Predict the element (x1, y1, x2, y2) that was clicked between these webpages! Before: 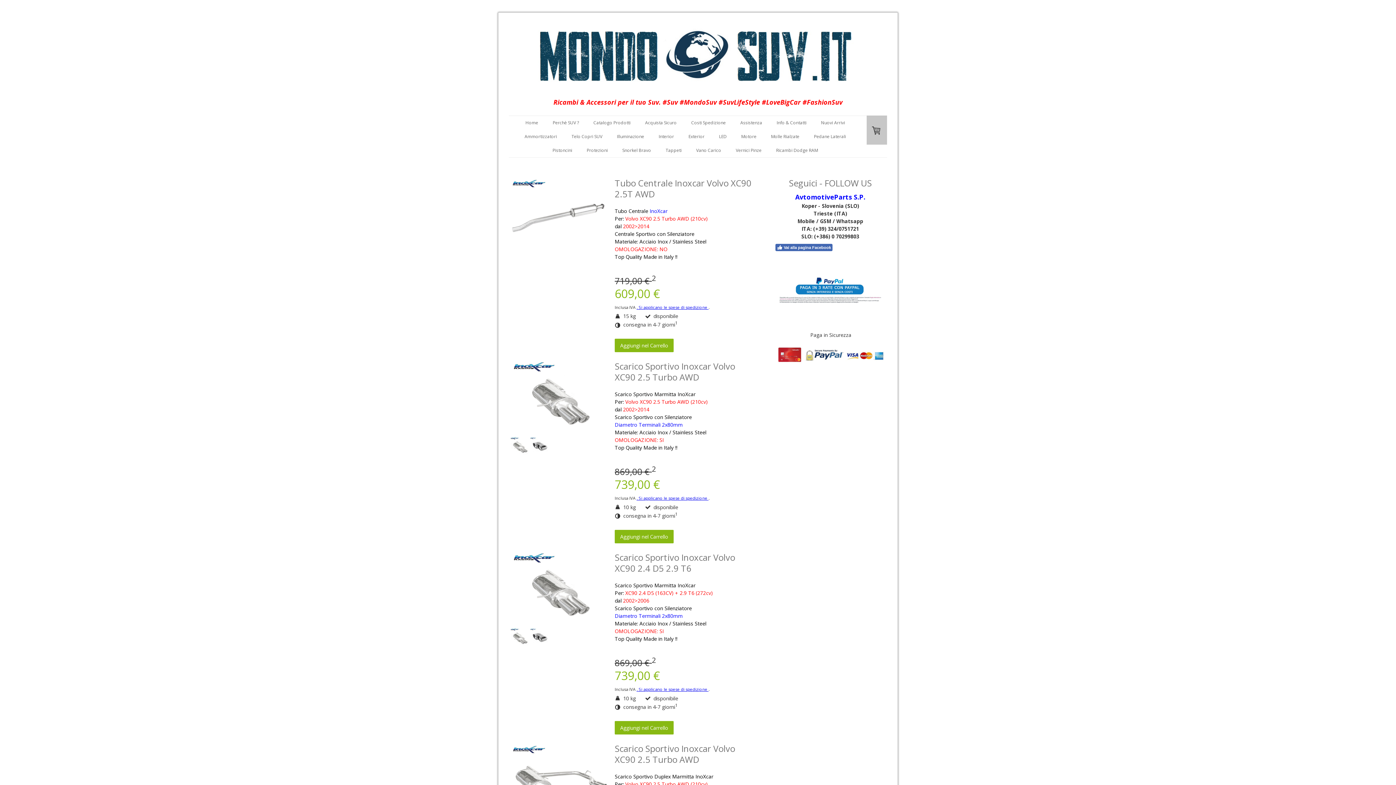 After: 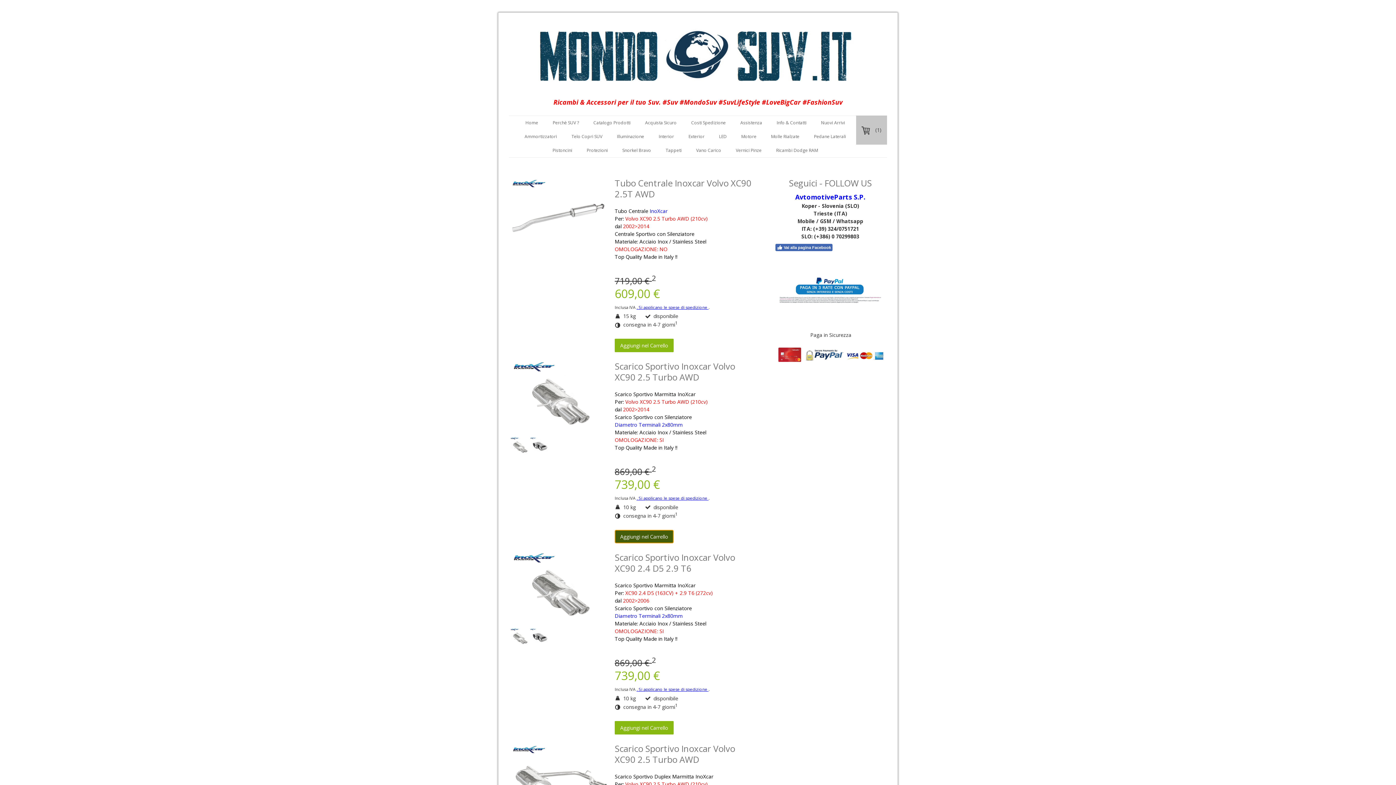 Action: bbox: (614, 530, 673, 543) label: Aggiungi nel Carrello